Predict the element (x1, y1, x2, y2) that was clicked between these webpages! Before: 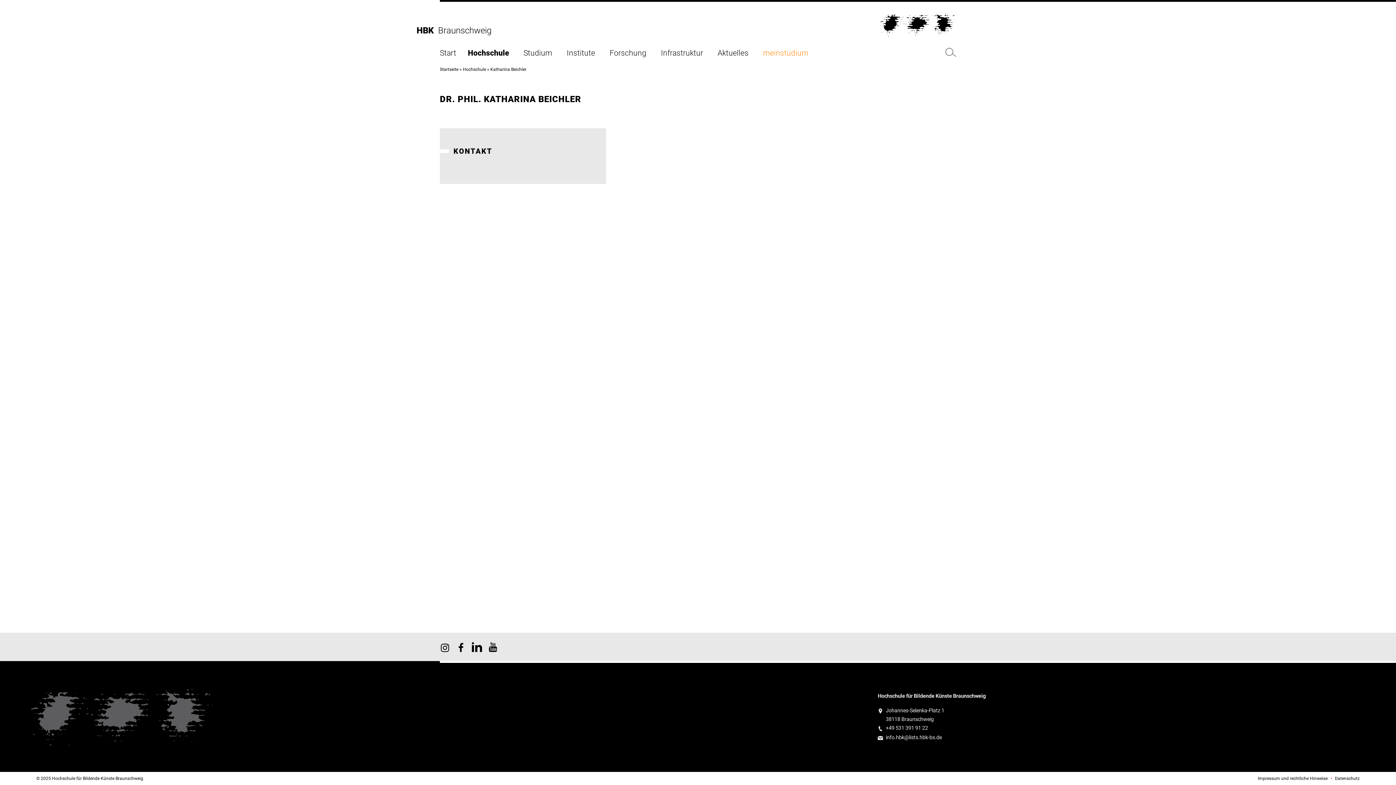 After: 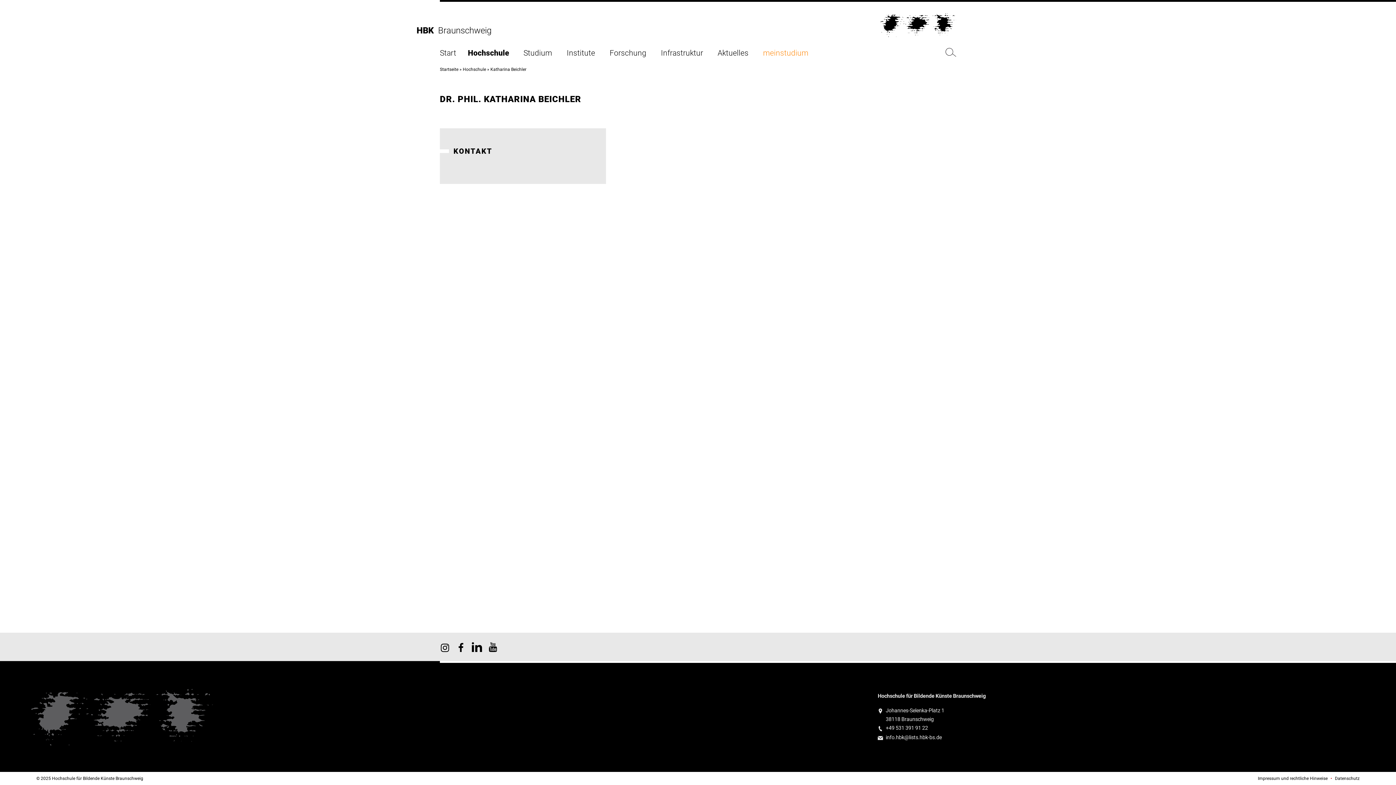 Action: label: Katharina Beichler bbox: (490, 66, 526, 72)